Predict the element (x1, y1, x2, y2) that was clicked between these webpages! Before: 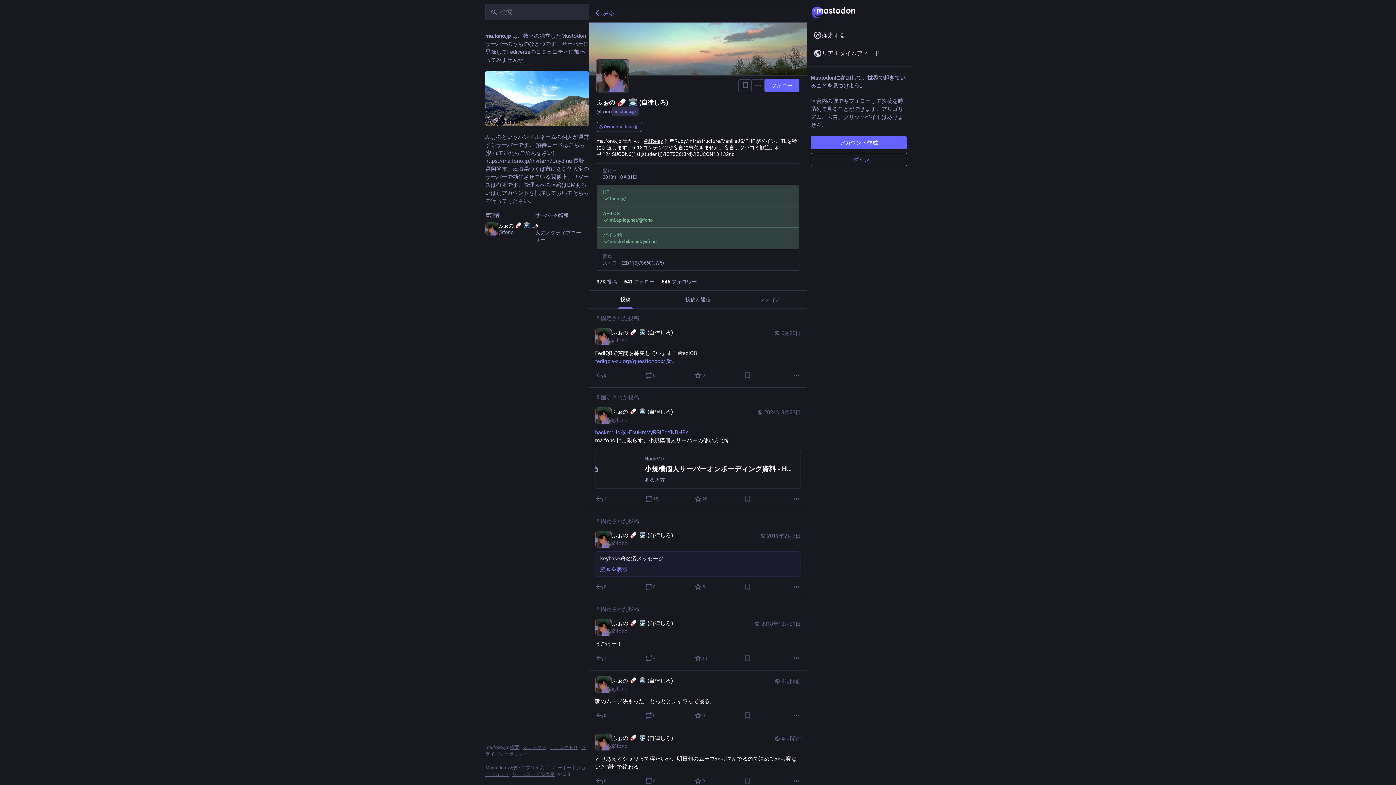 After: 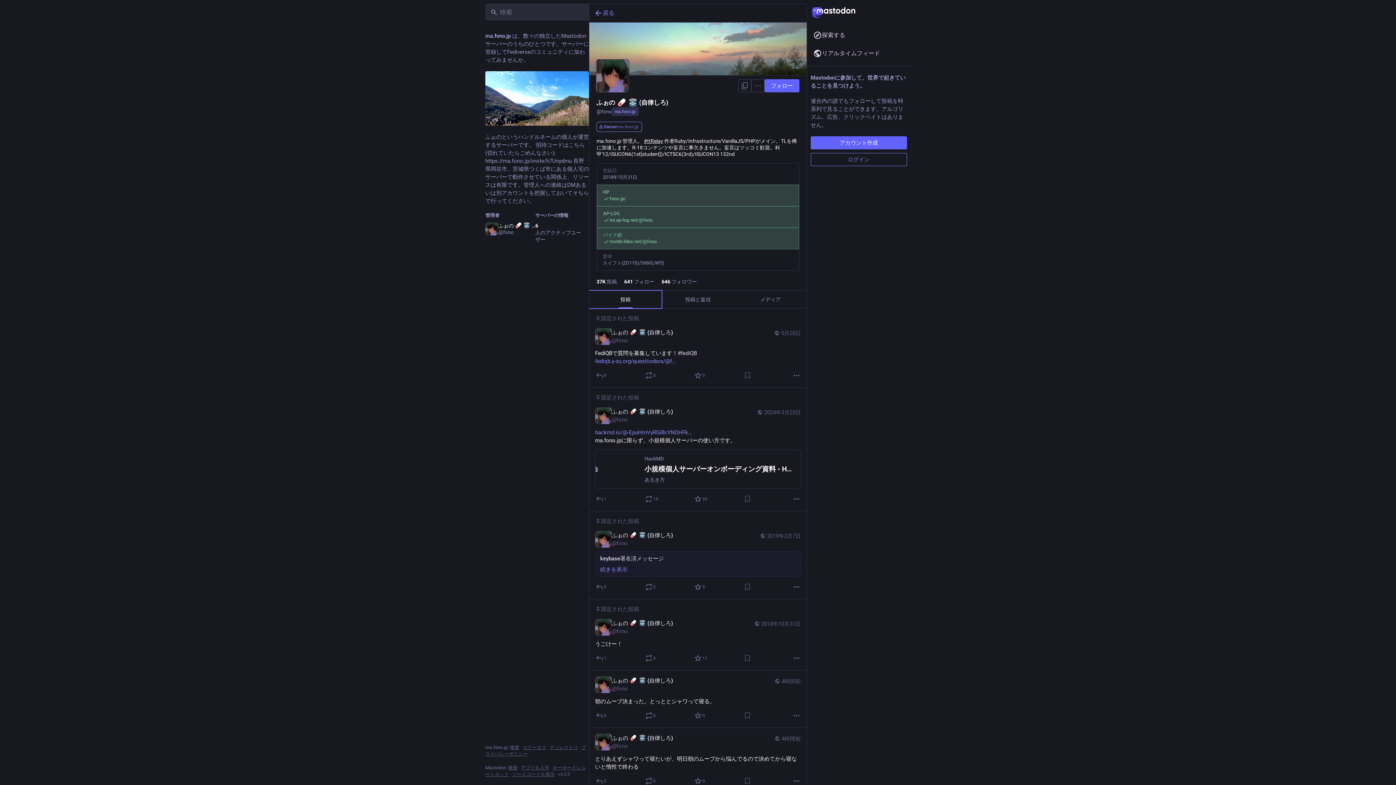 Action: label: 投稿 bbox: (589, 290, 661, 308)